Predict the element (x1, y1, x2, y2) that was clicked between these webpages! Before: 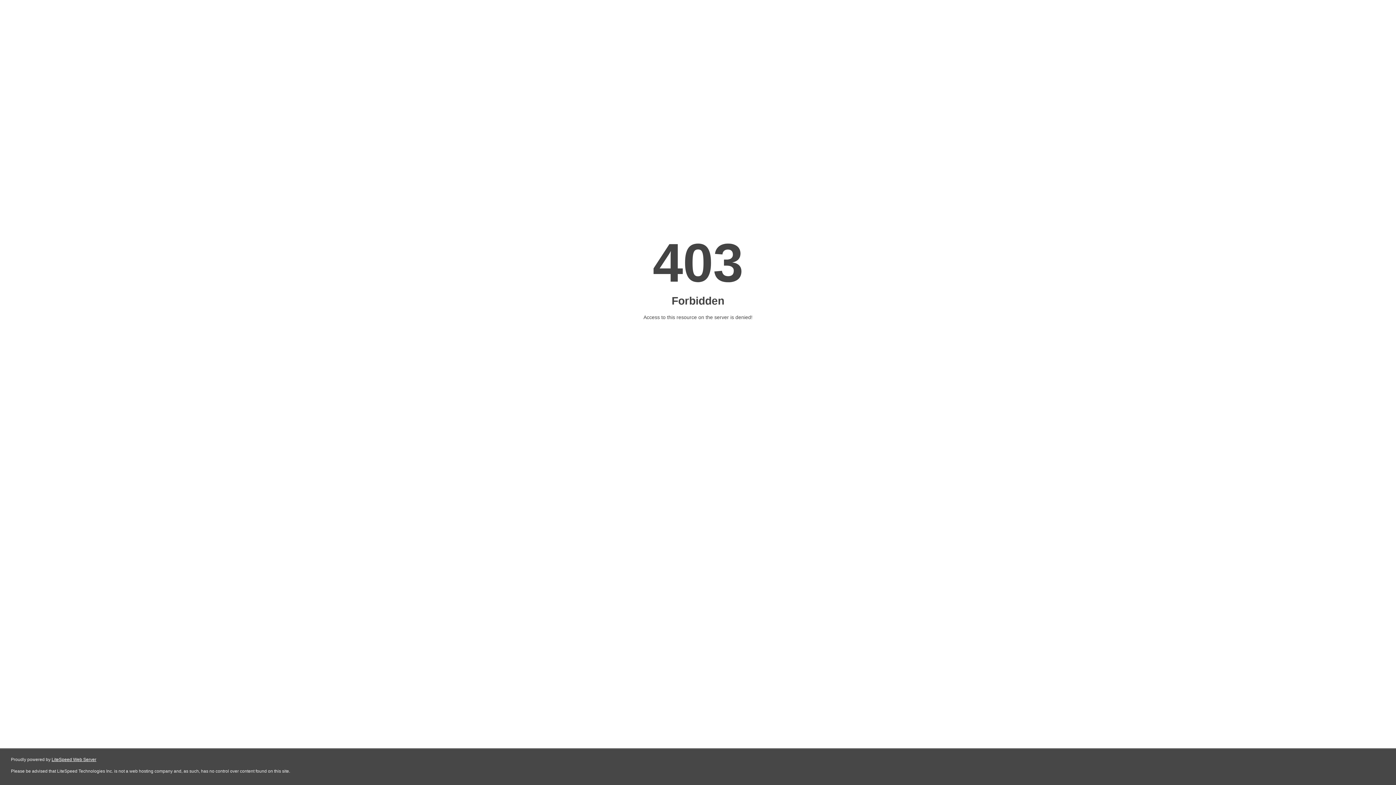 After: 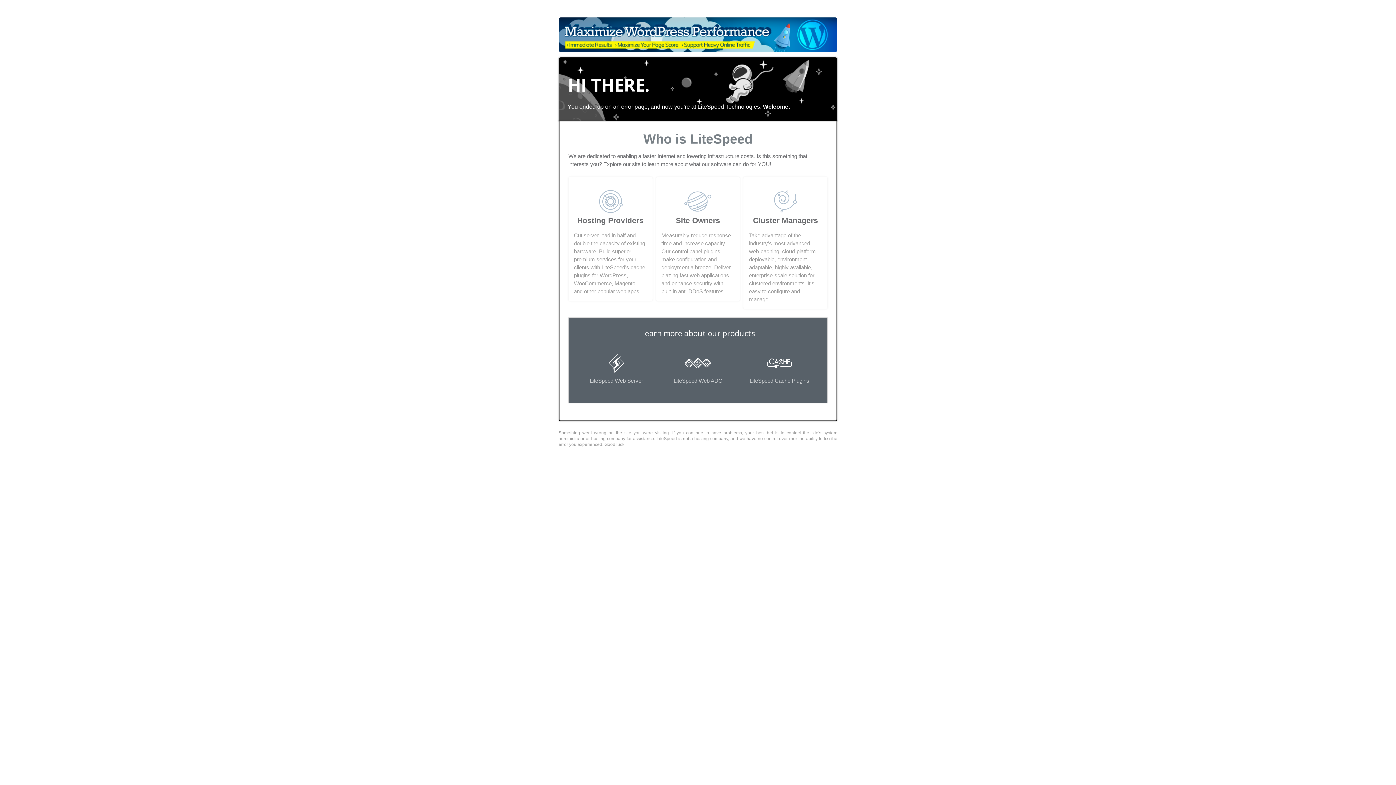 Action: label: LiteSpeed Web Server bbox: (51, 757, 96, 762)